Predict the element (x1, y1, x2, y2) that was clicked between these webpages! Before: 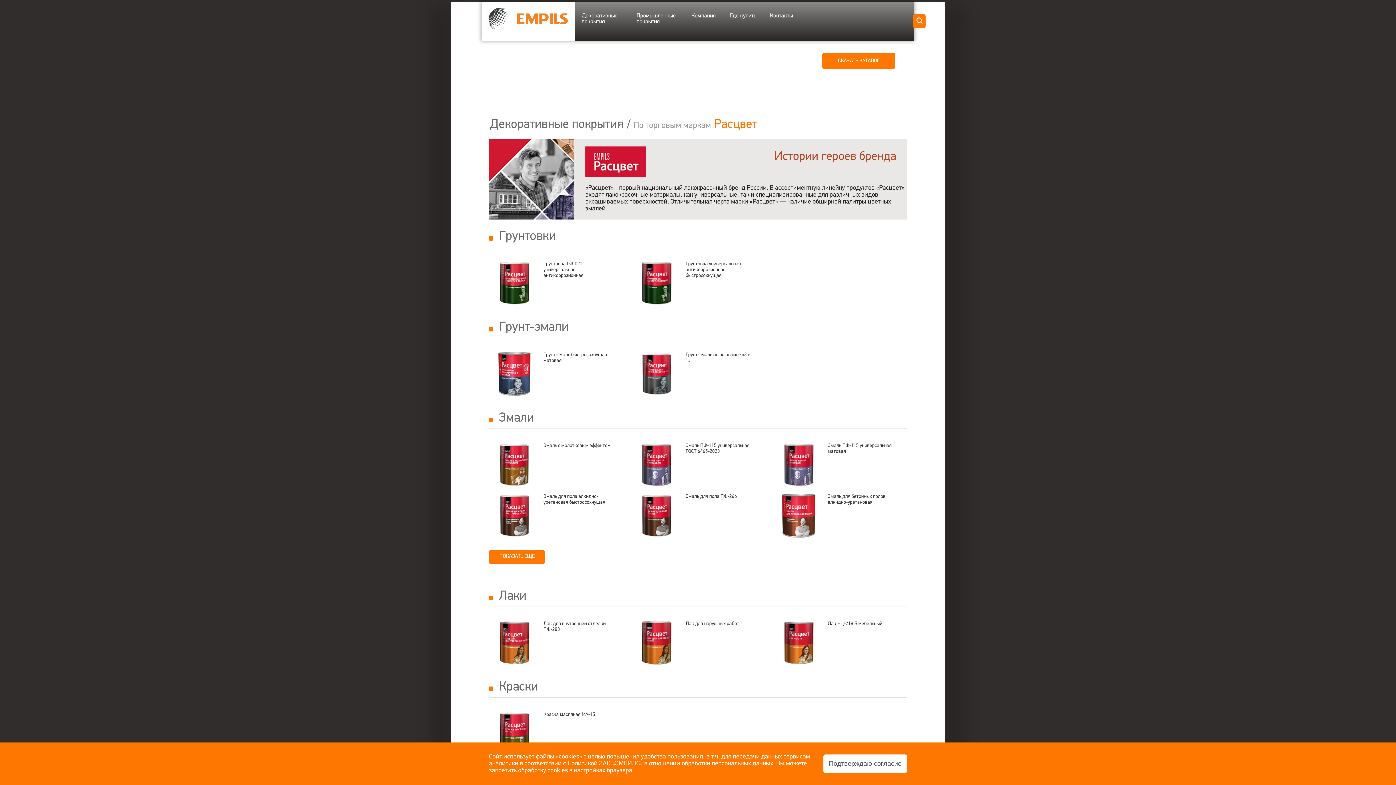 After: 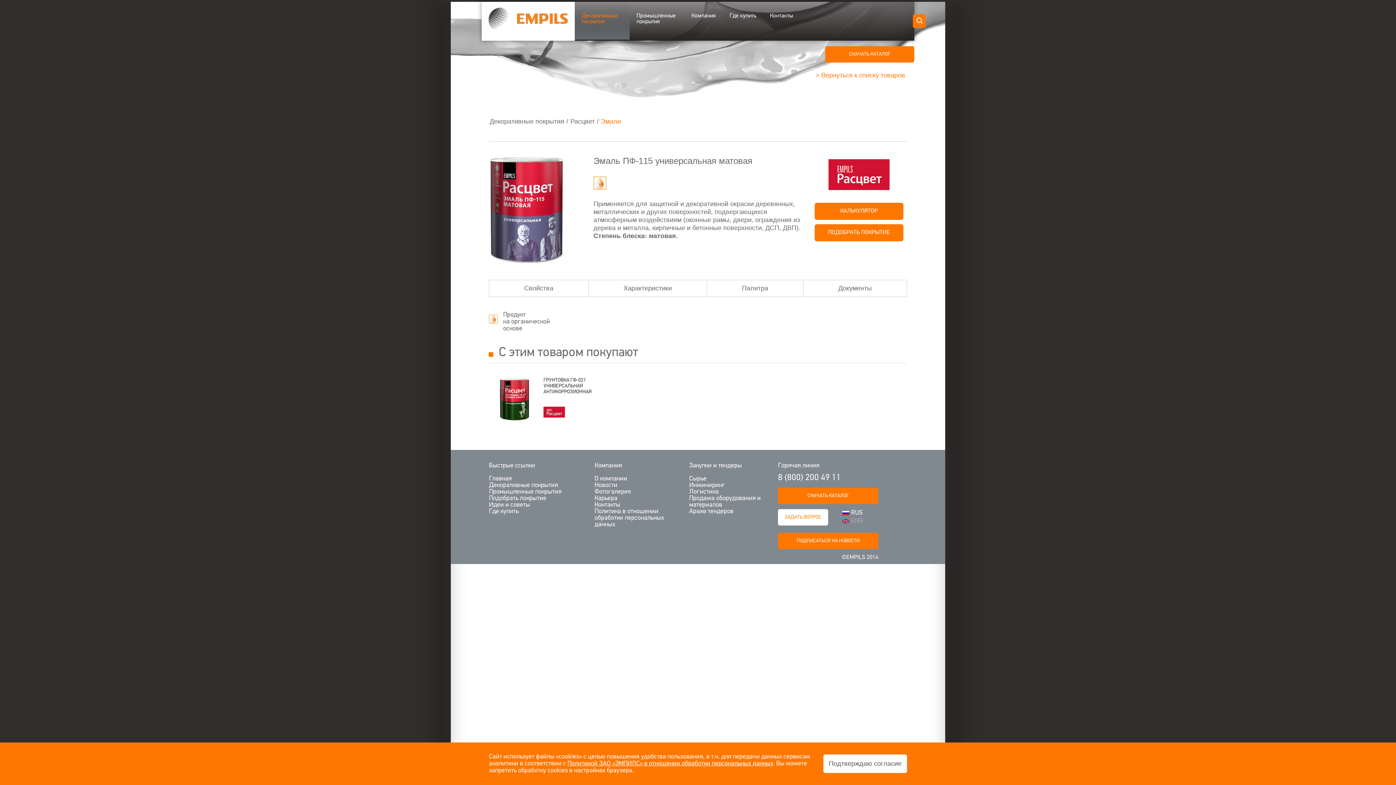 Action: bbox: (783, 461, 814, 468)